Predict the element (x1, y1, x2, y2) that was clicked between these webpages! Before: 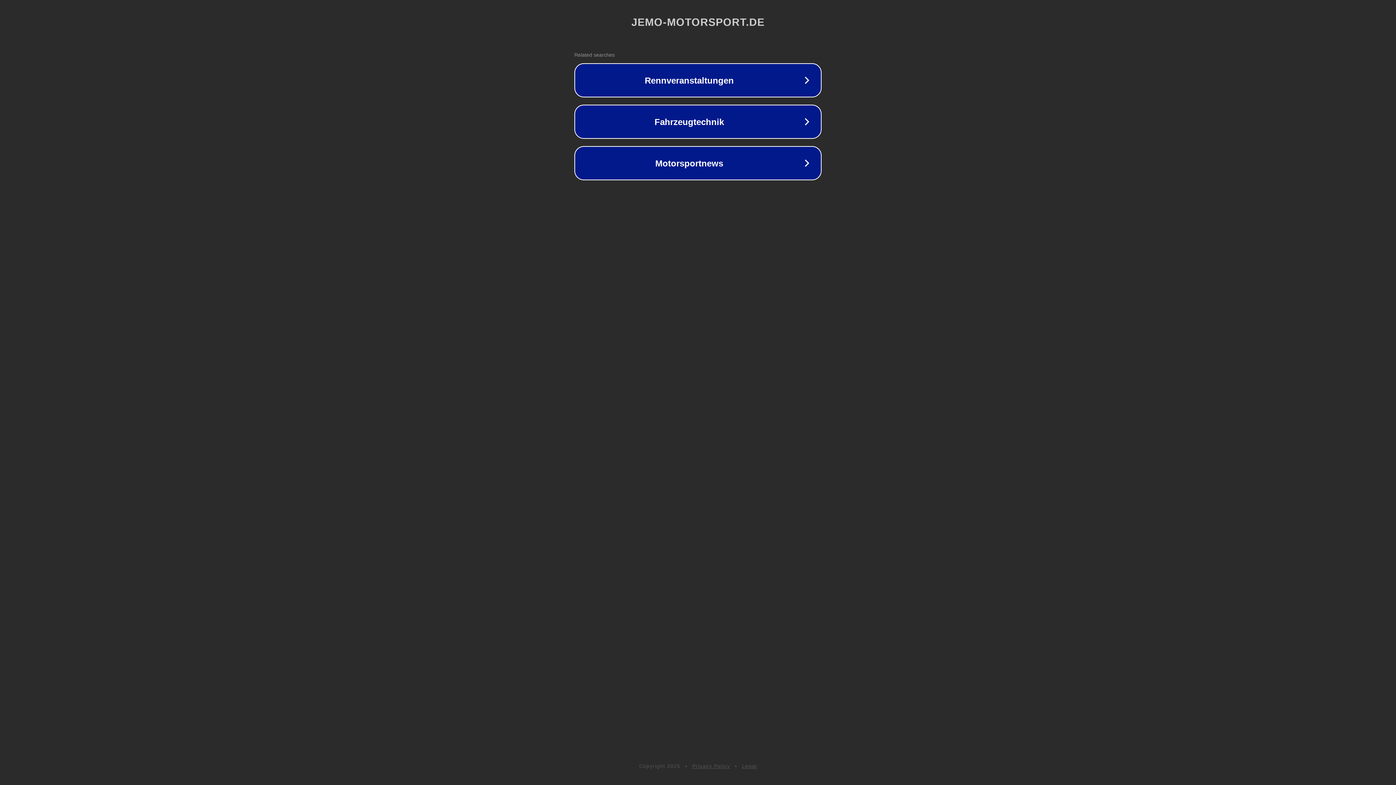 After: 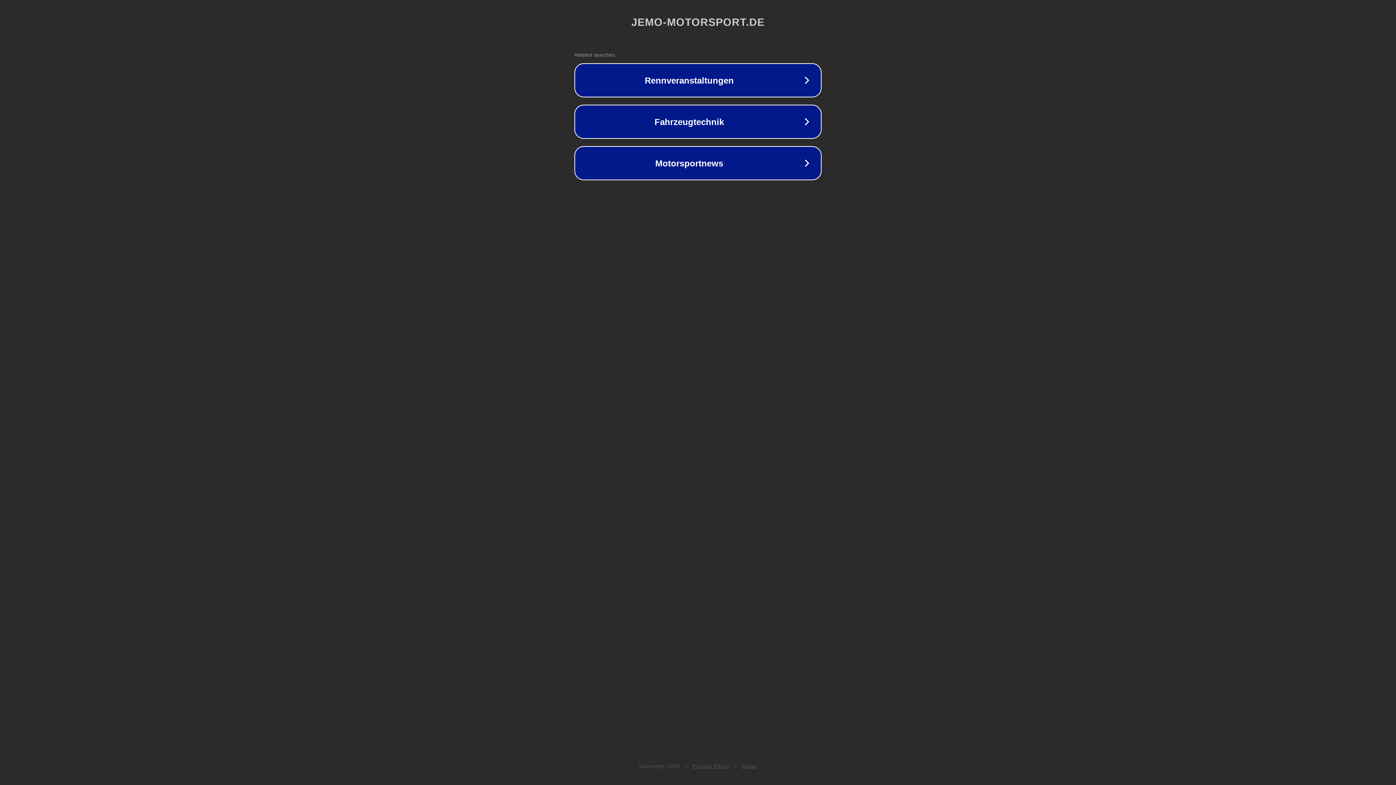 Action: bbox: (742, 763, 757, 769) label: Legal